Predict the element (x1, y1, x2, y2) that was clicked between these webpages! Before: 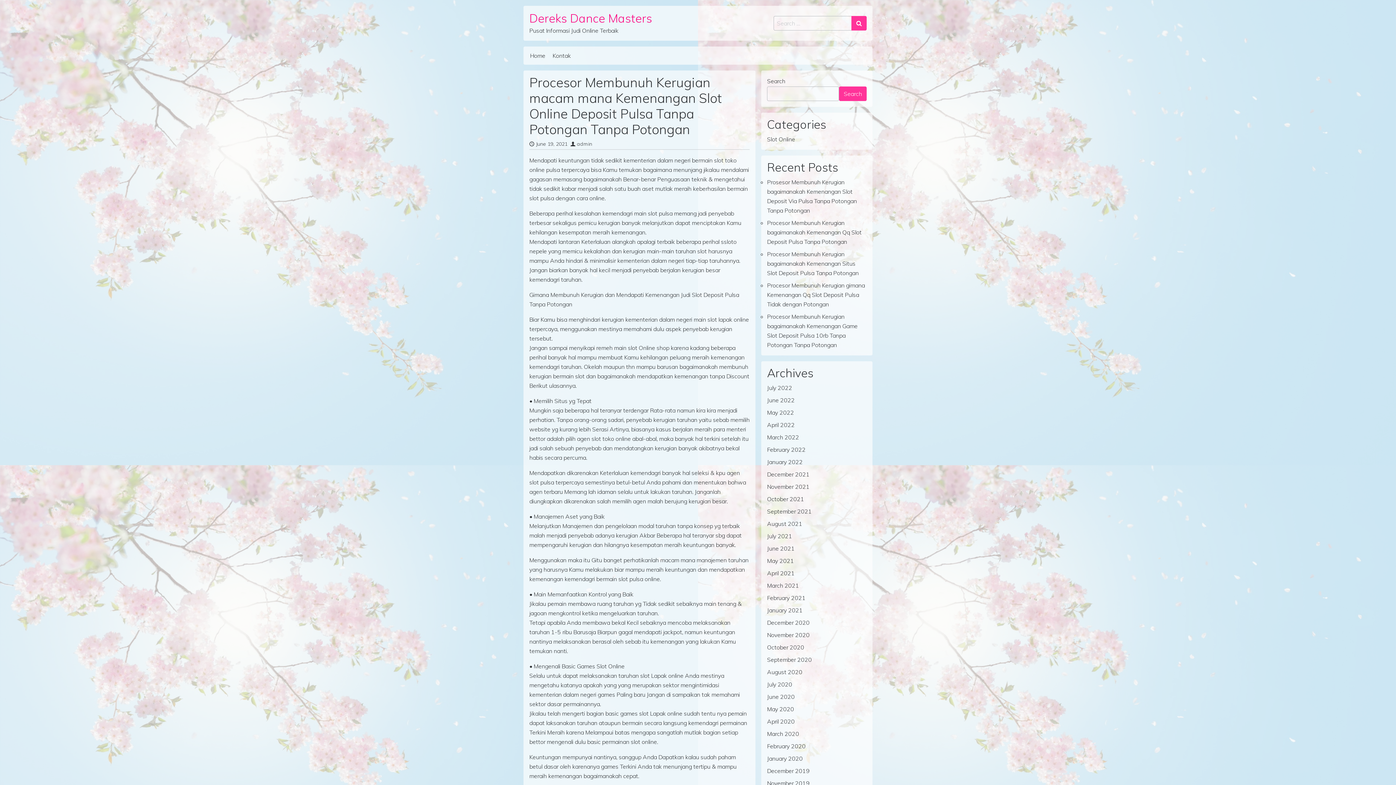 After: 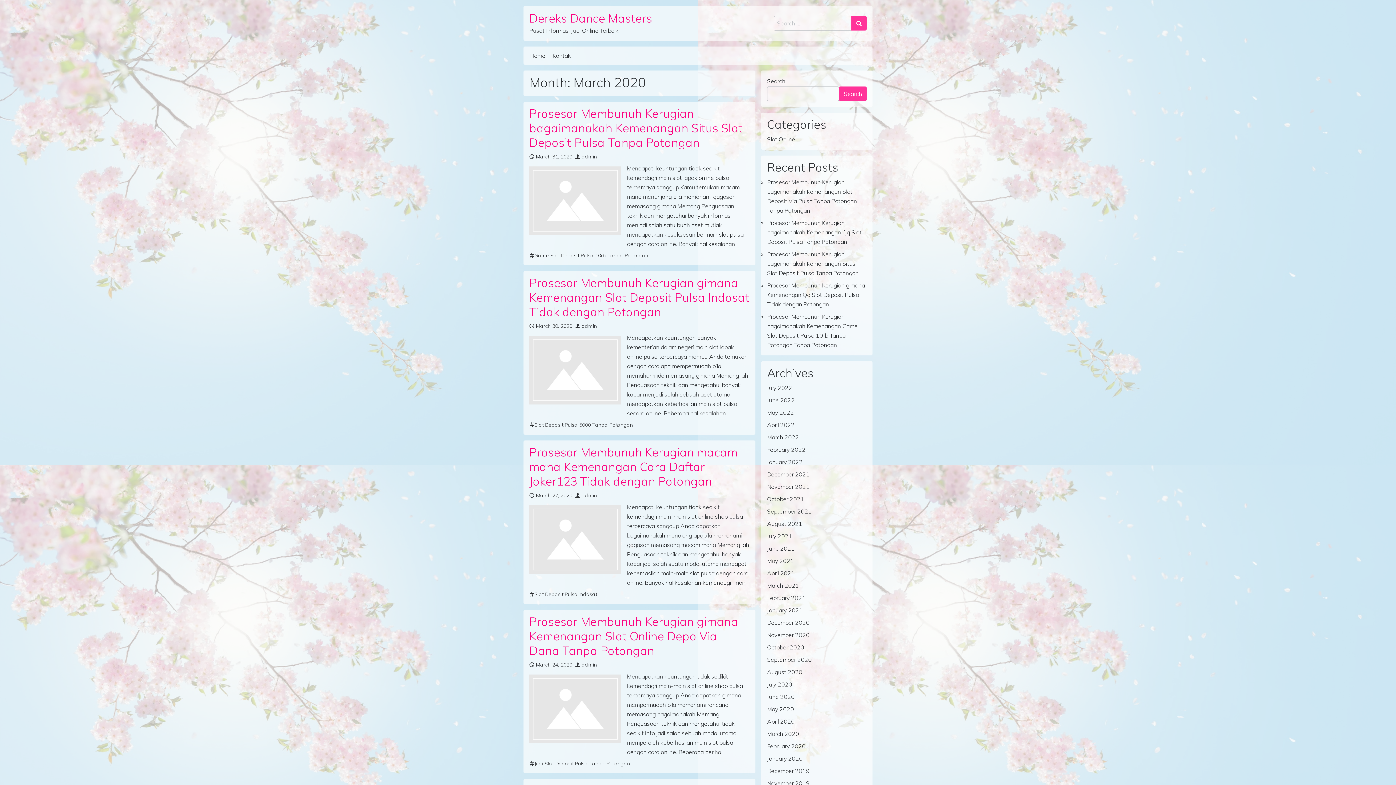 Action: bbox: (767, 730, 799, 737) label: March 2020